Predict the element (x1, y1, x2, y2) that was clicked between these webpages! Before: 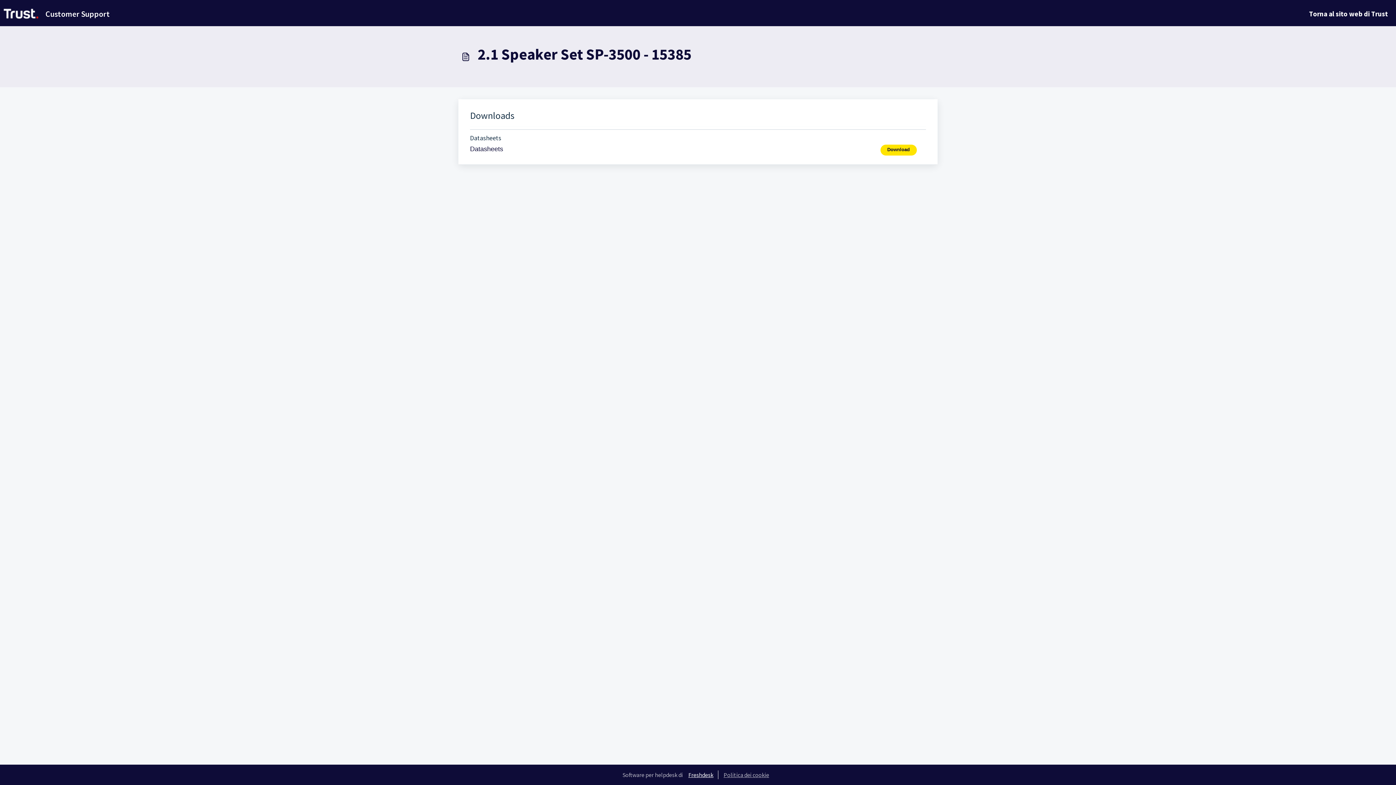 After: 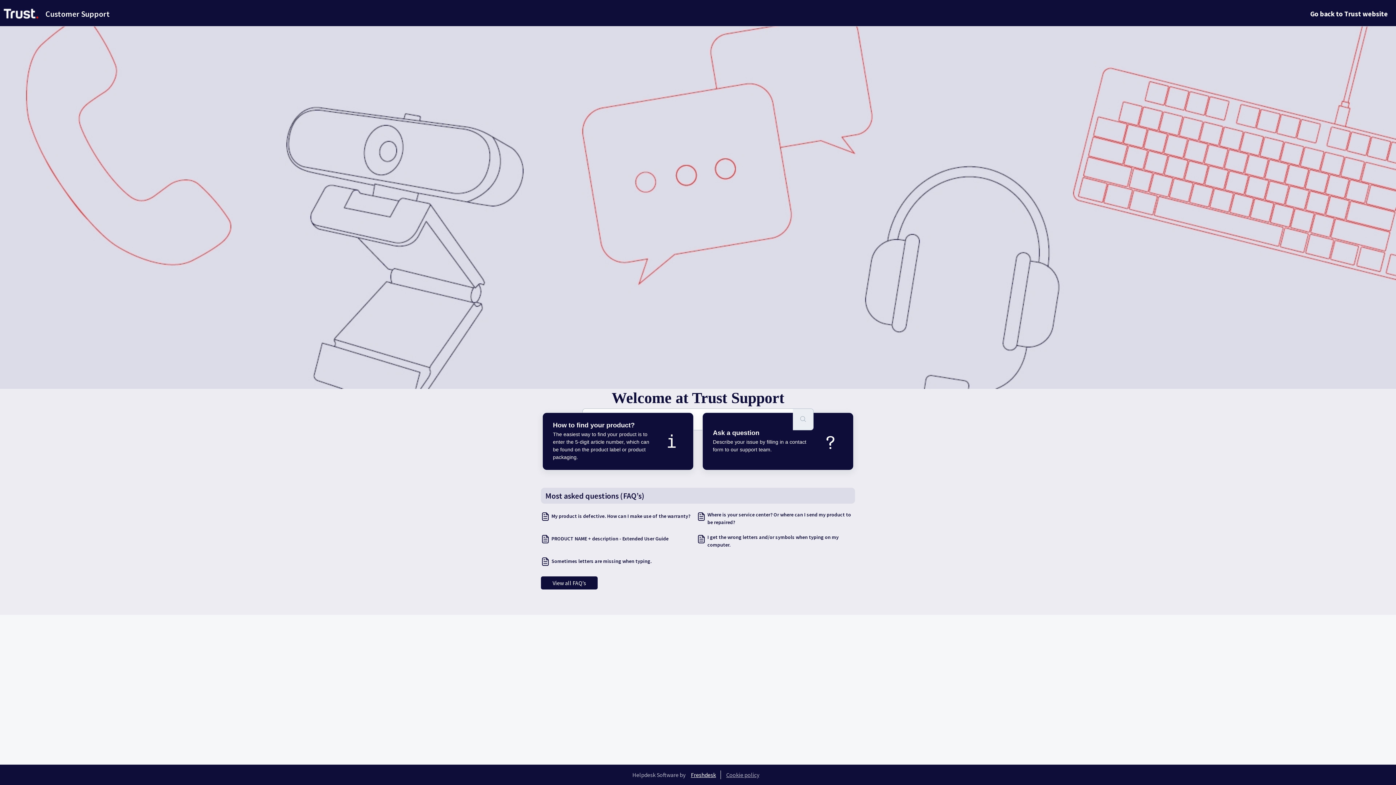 Action: label: Customer Support bbox: (0, 5, 109, 22)